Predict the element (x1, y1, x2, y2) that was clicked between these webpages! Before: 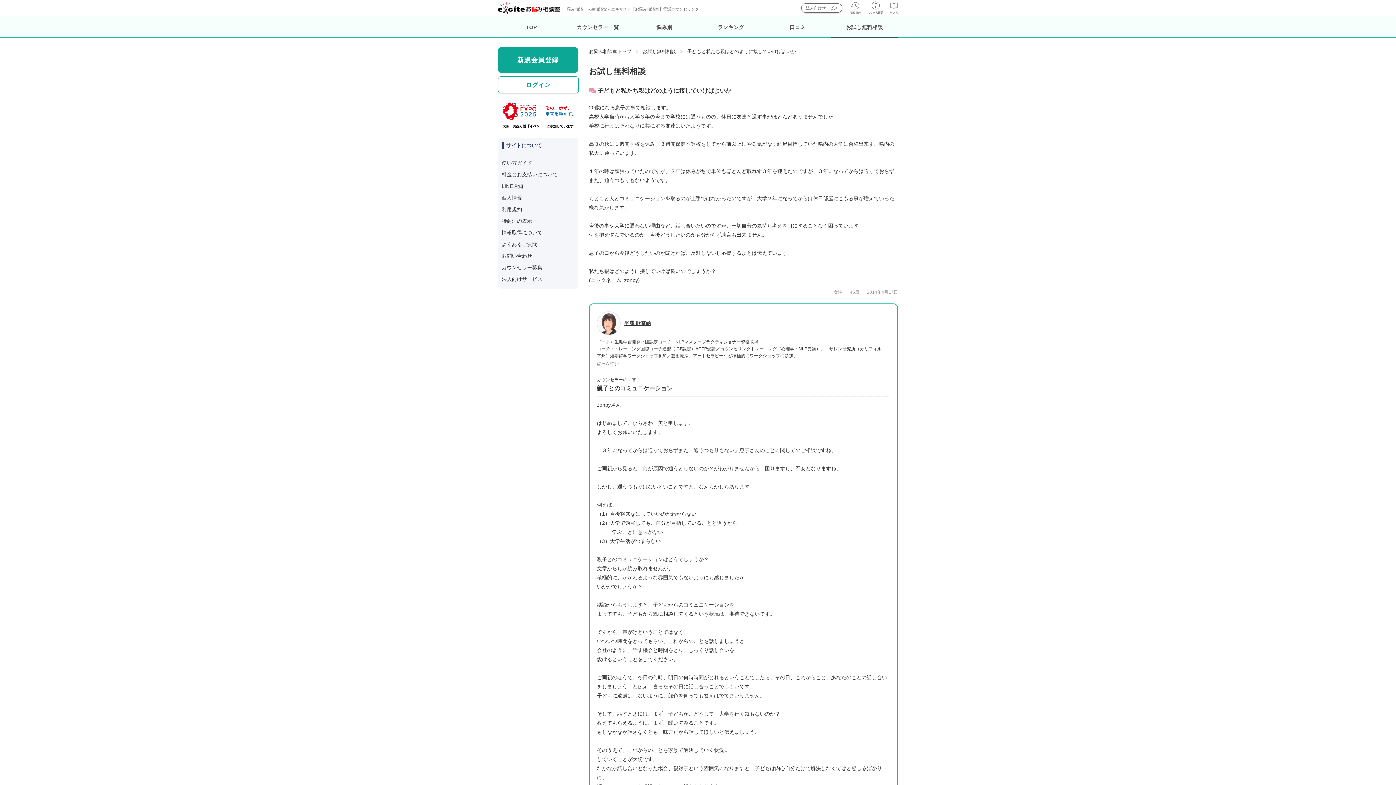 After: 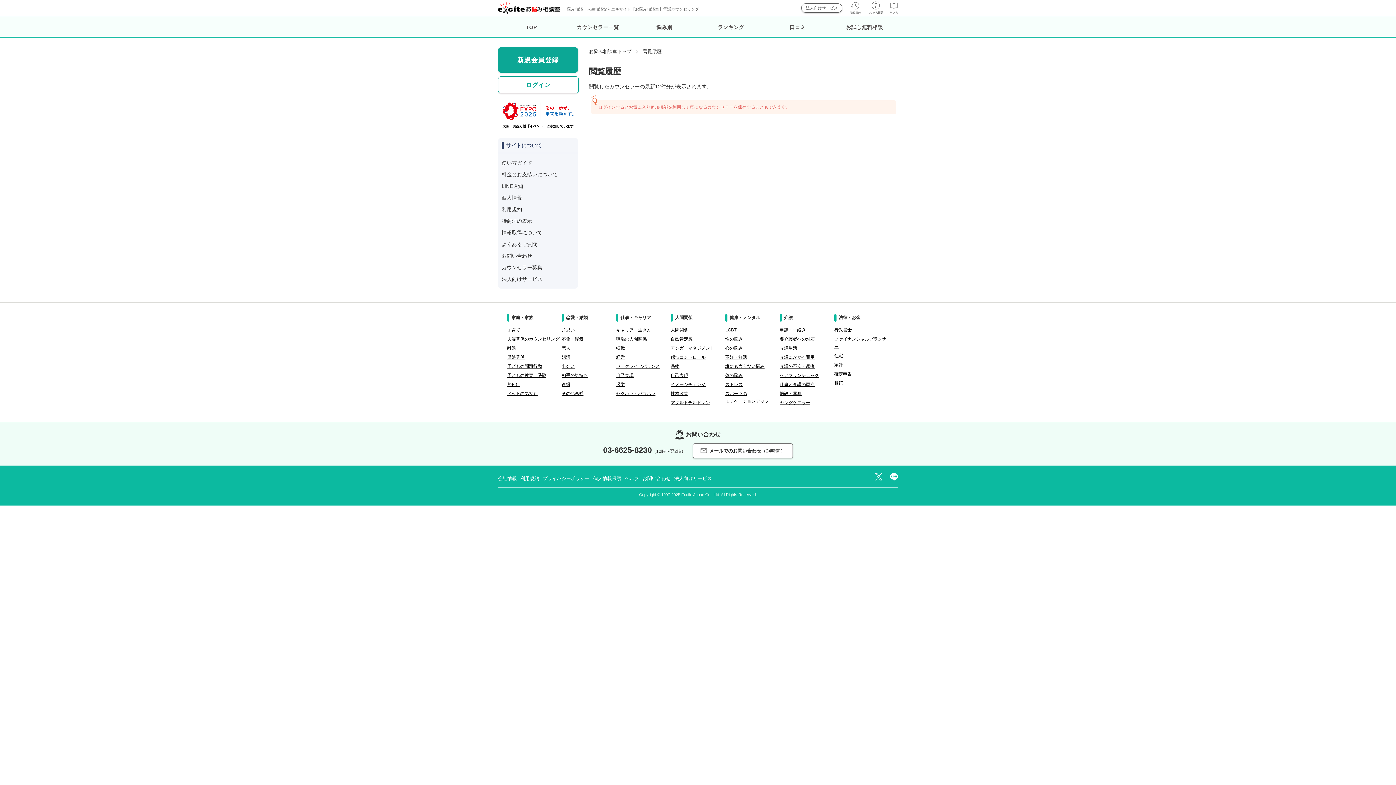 Action: bbox: (850, 10, 861, 15)